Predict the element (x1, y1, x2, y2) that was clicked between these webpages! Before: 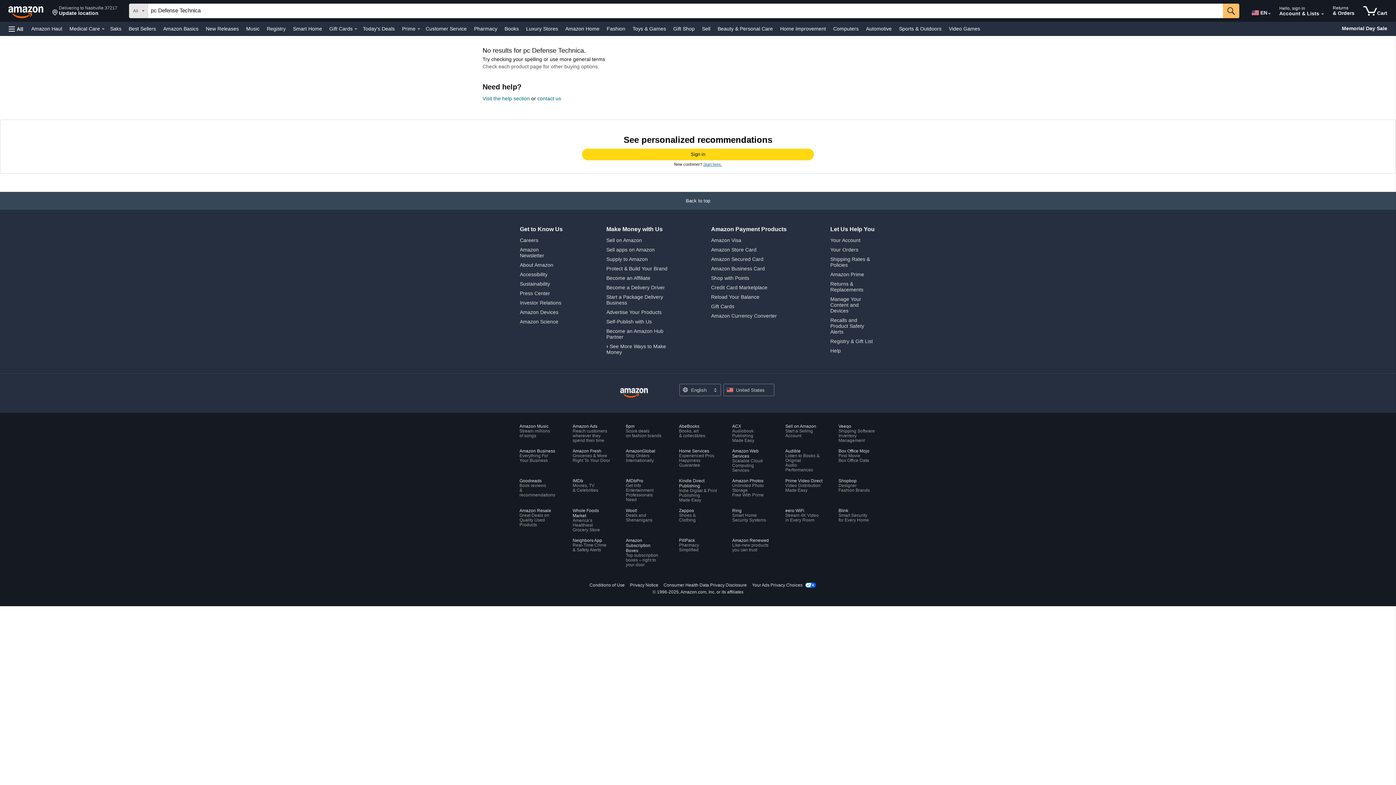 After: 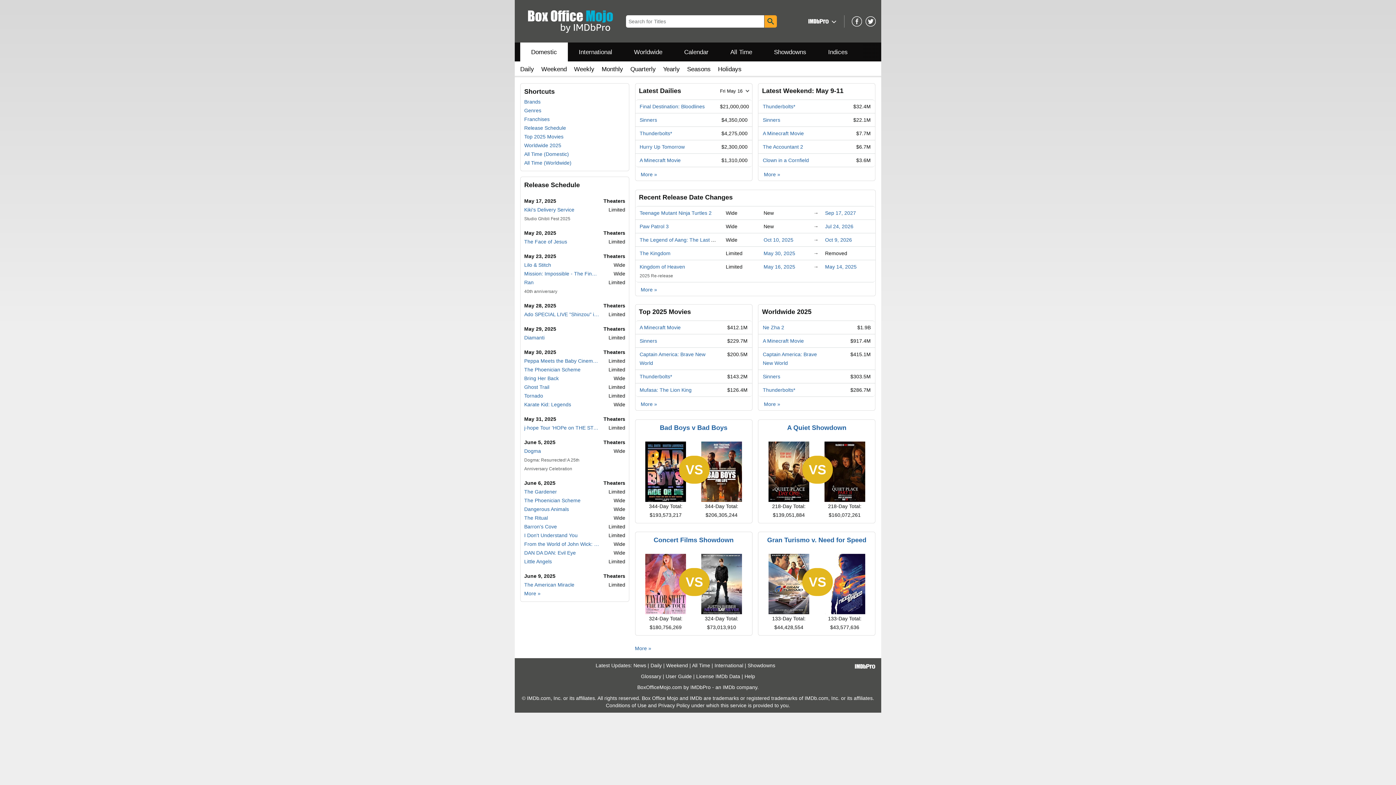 Action: label: Box Office Mojo
Find Movie
Box Office Data bbox: (838, 448, 876, 463)